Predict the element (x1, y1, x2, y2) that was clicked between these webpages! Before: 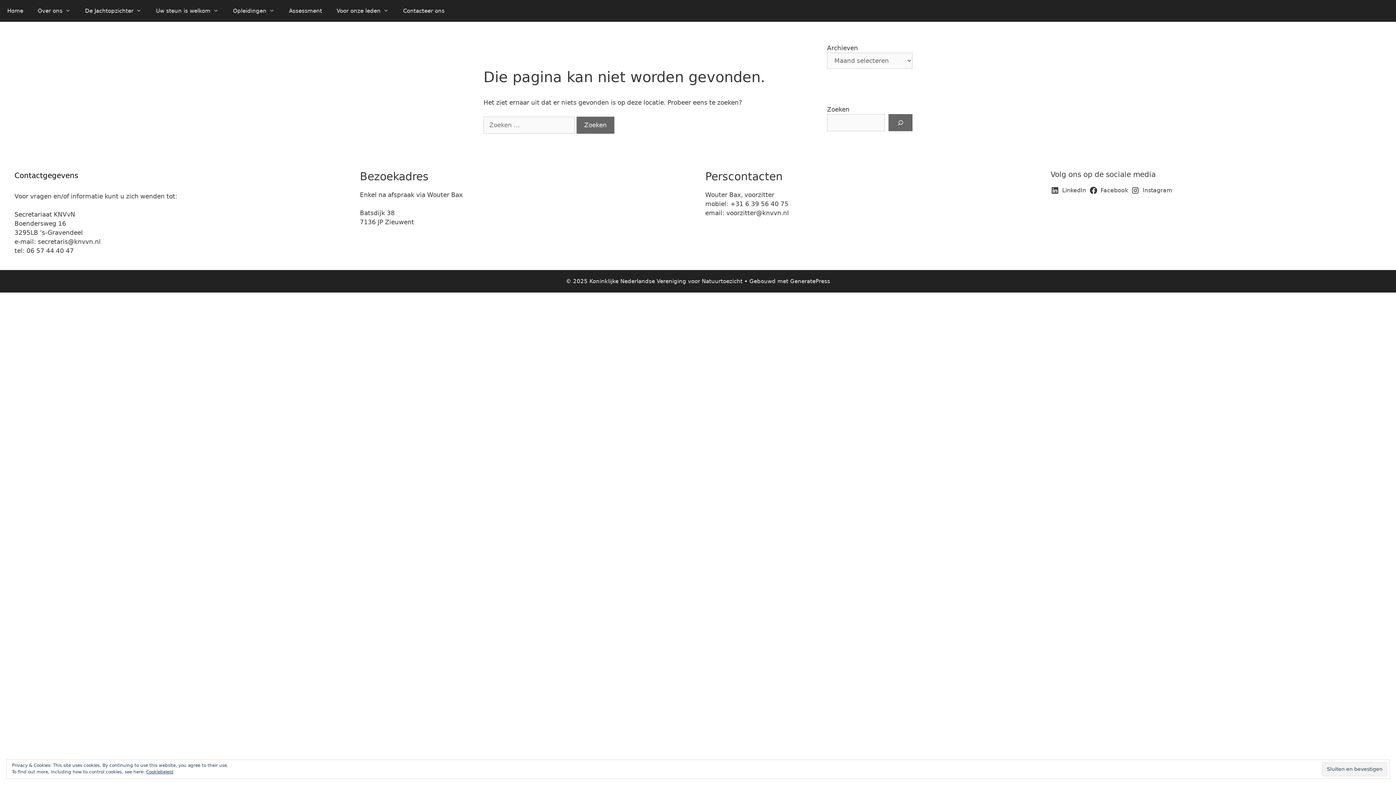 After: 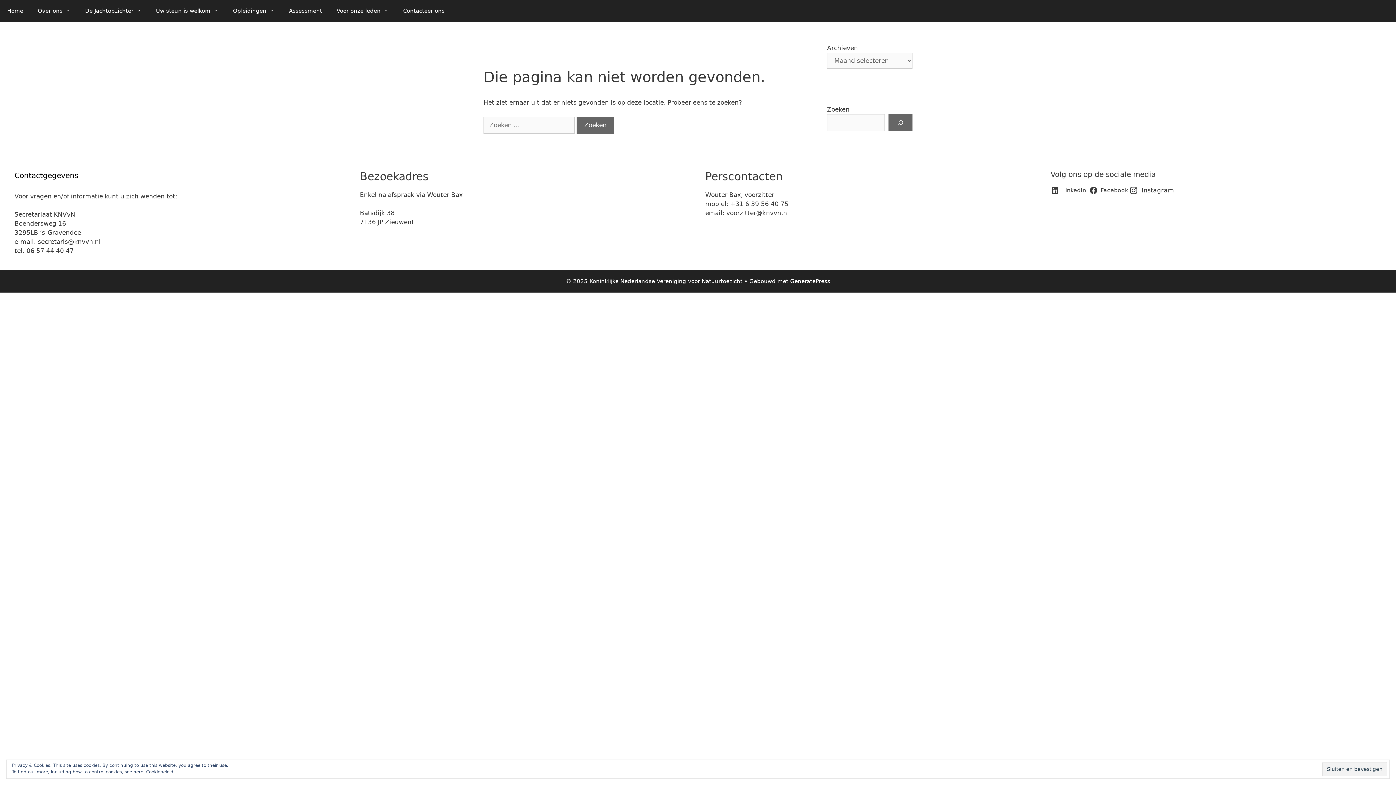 Action: label: Instagram bbox: (1131, 186, 1175, 194)